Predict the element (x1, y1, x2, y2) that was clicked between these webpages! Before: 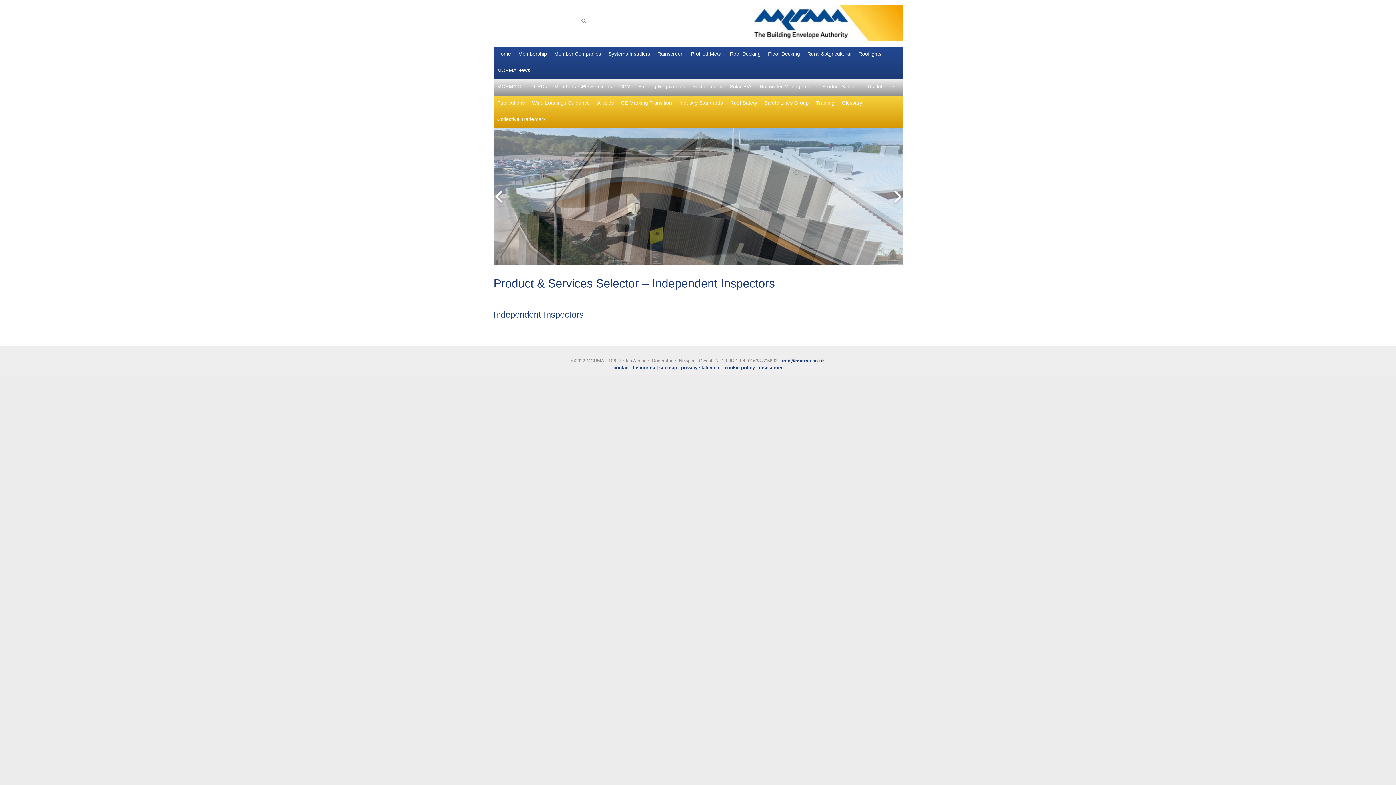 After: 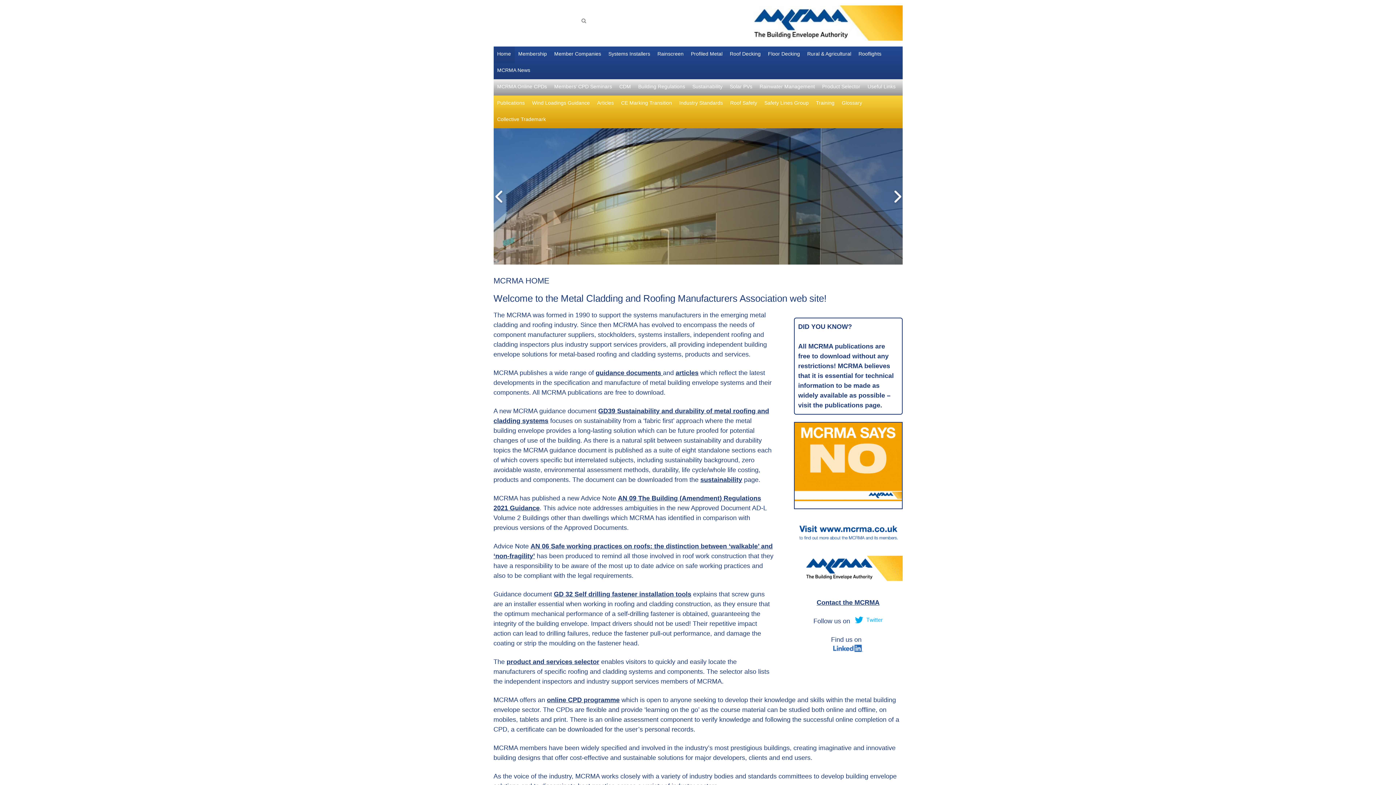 Action: bbox: (753, 5, 902, 41)